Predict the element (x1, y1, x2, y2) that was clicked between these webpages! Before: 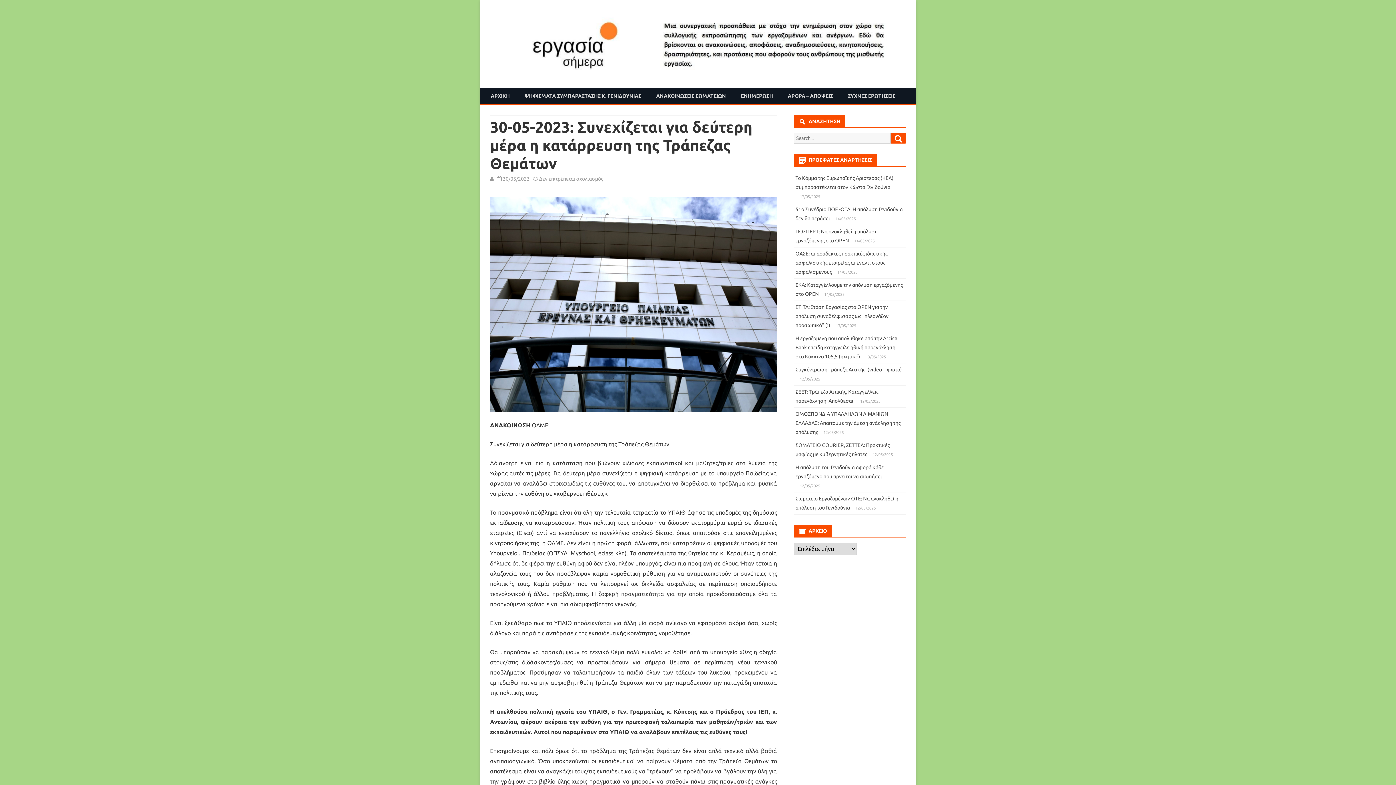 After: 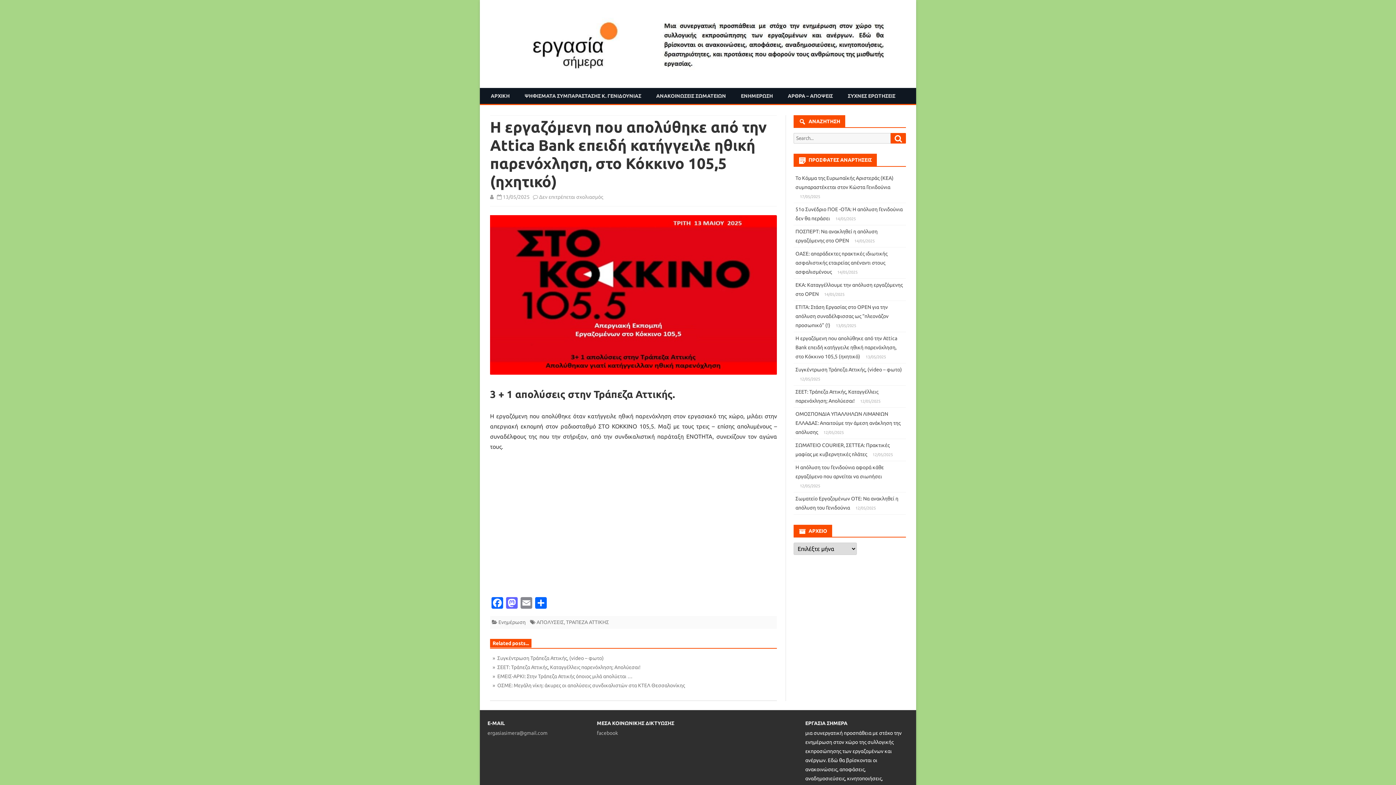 Action: bbox: (795, 335, 897, 359) label: Η εργαζόμενη που απολύθηκε από την Attica Bank επειδή κατήγγειλε ηθική παρενόχληση, στο Κόκκινο 105,5 (ηχητικό)